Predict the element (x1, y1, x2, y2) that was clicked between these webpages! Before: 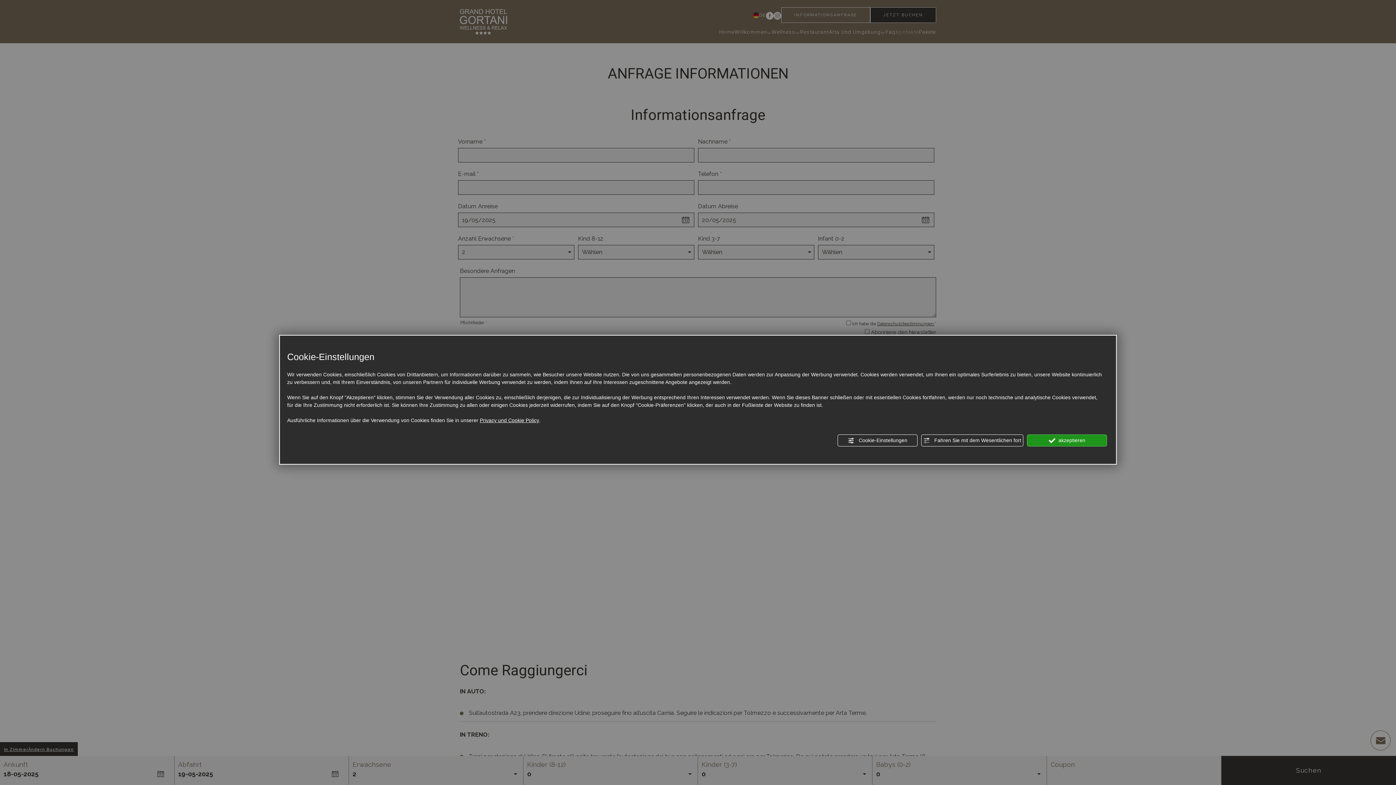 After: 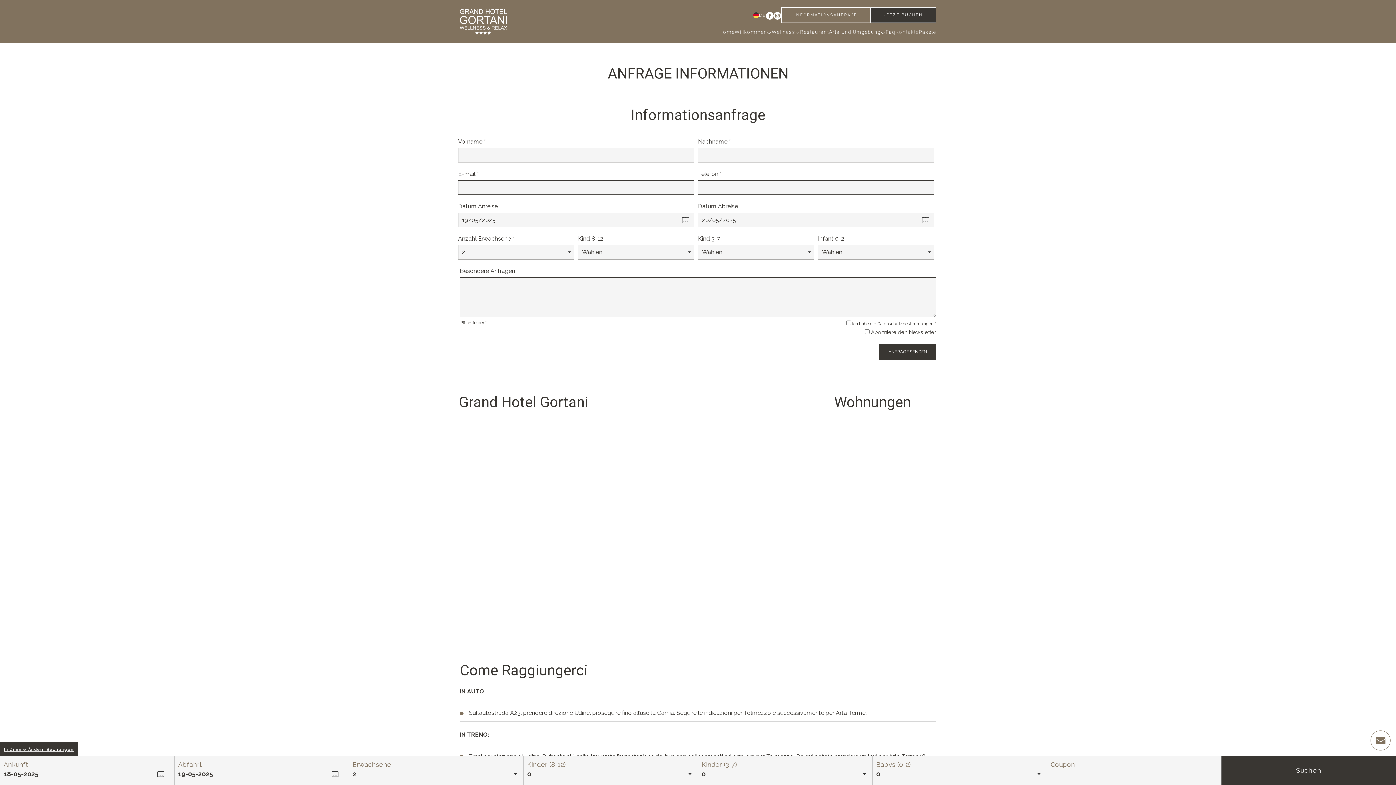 Action: label:  Fahren Sie mit dem Wesentlichen fort bbox: (921, 434, 1023, 446)